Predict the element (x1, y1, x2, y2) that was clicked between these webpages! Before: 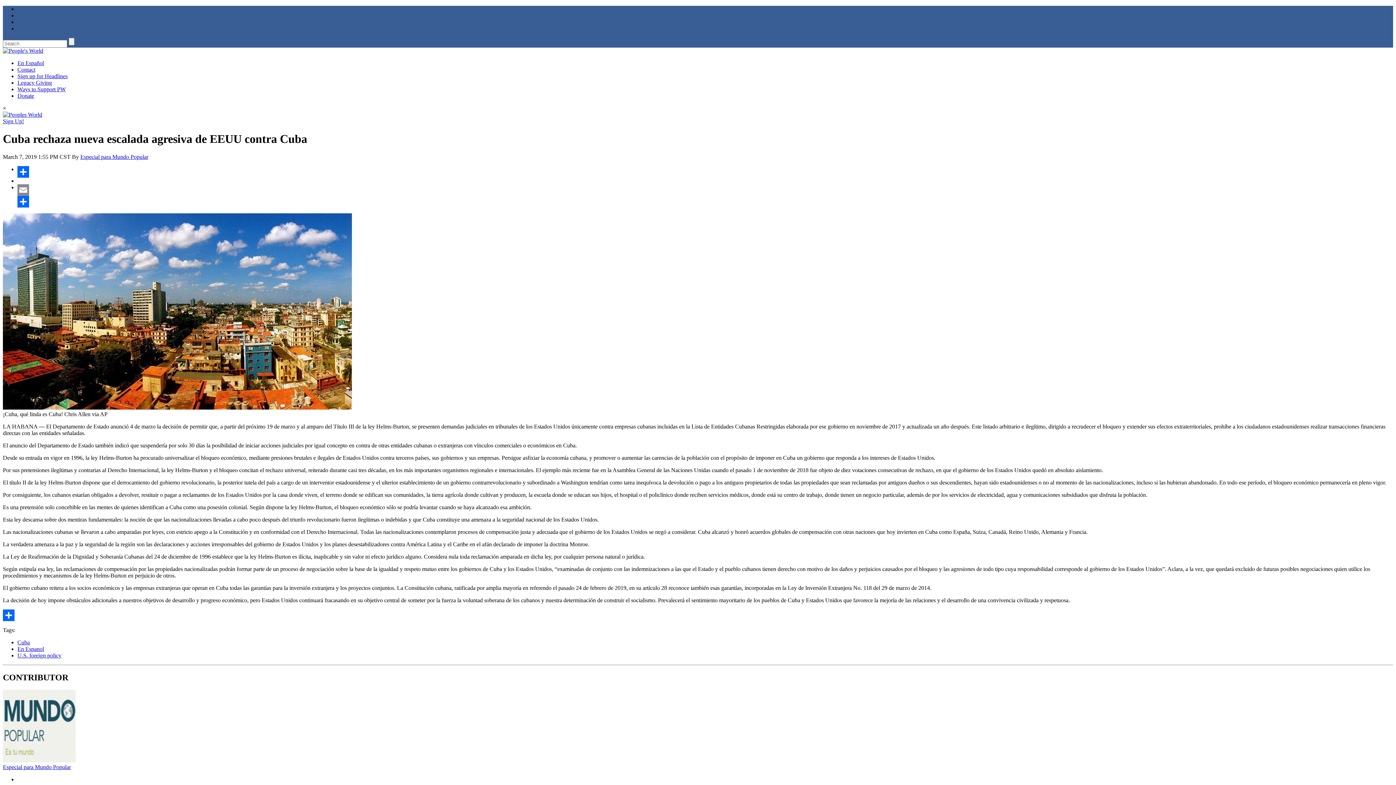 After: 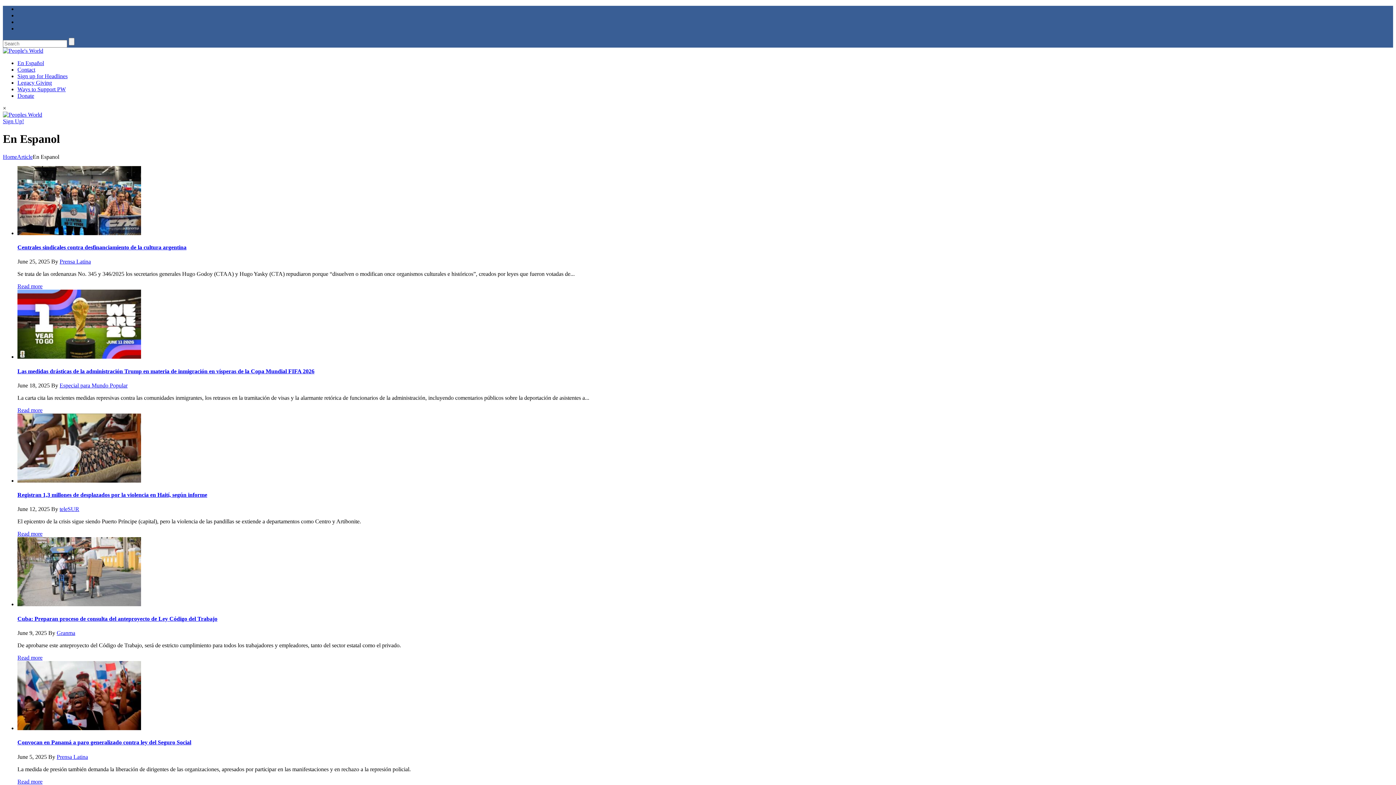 Action: label: En Espanol bbox: (17, 646, 44, 652)